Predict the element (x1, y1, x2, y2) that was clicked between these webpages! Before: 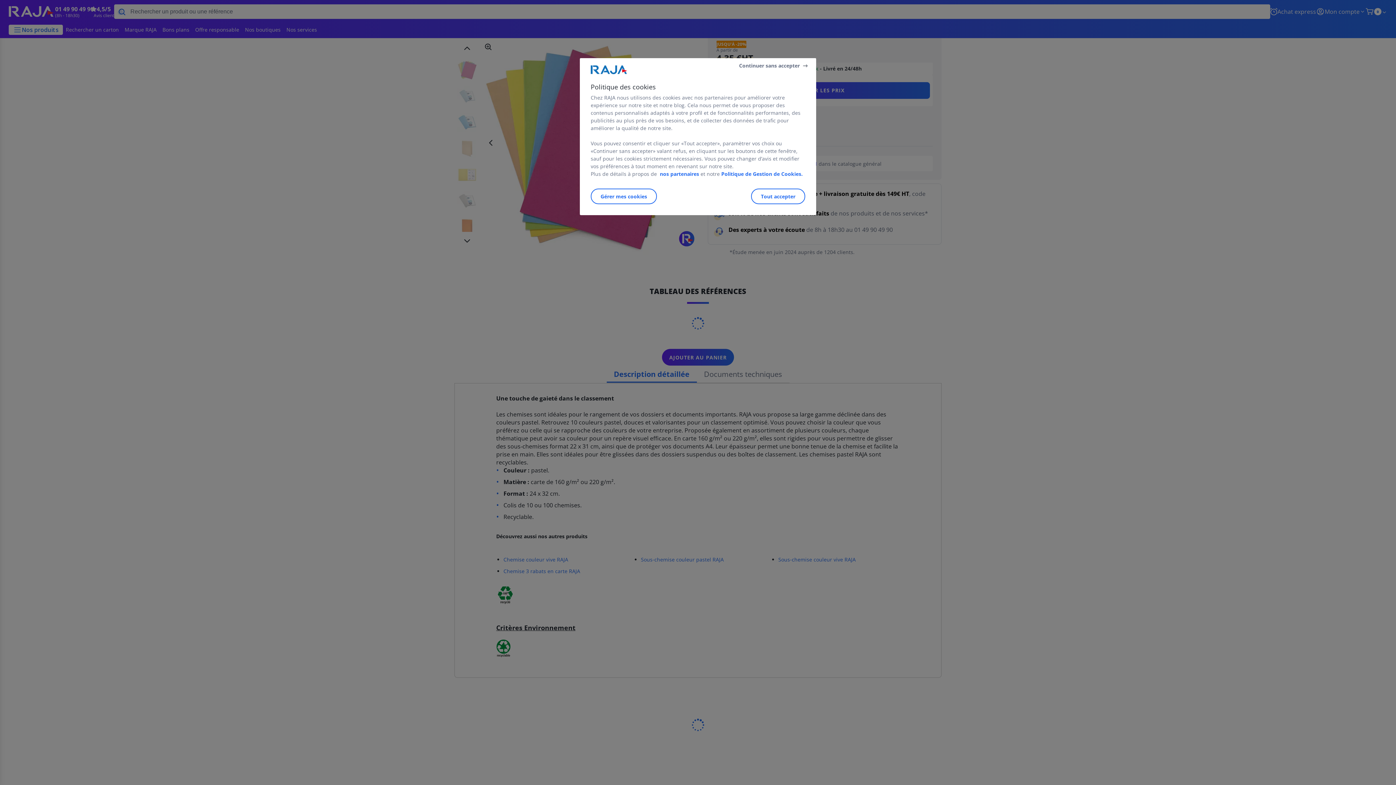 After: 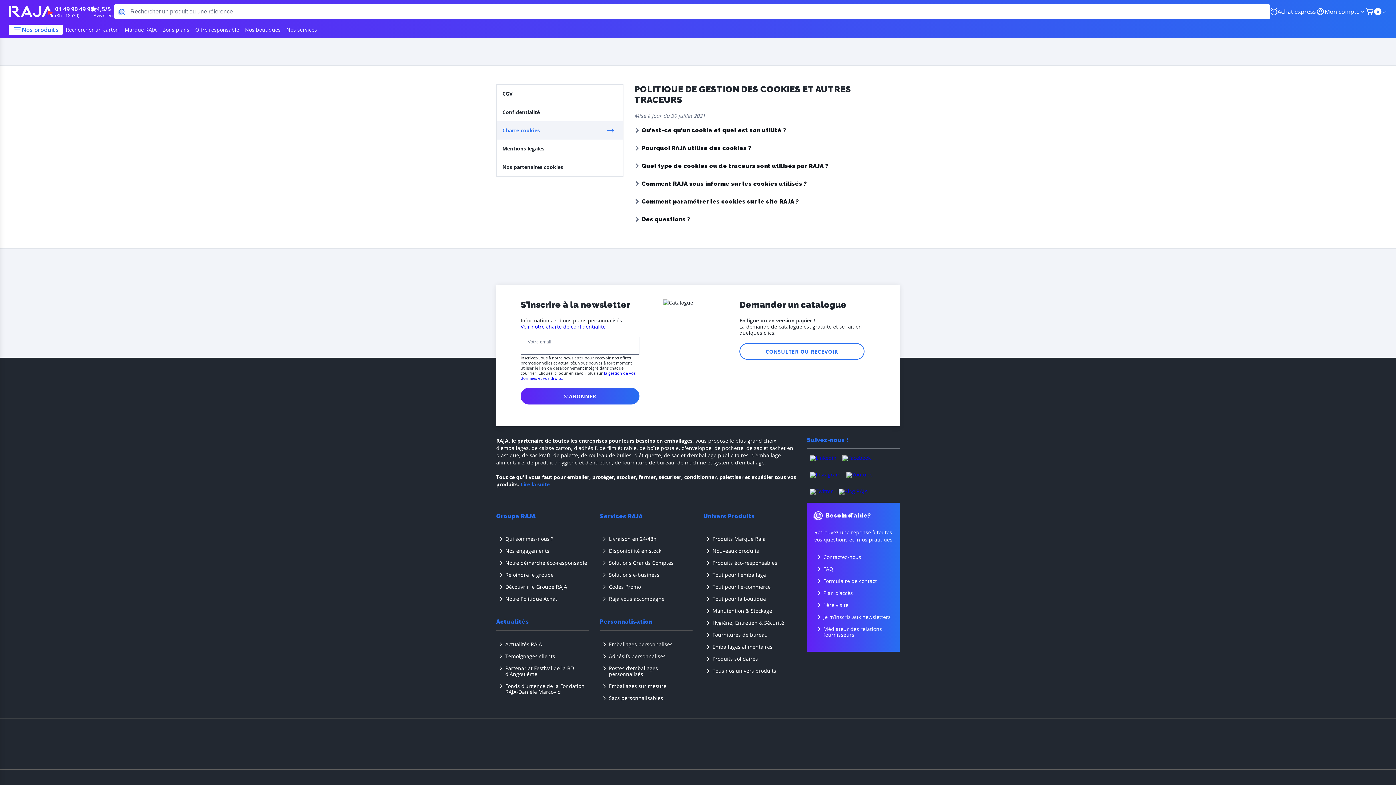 Action: label: Politique de Gestion de Cookies. bbox: (720, 170, 802, 177)